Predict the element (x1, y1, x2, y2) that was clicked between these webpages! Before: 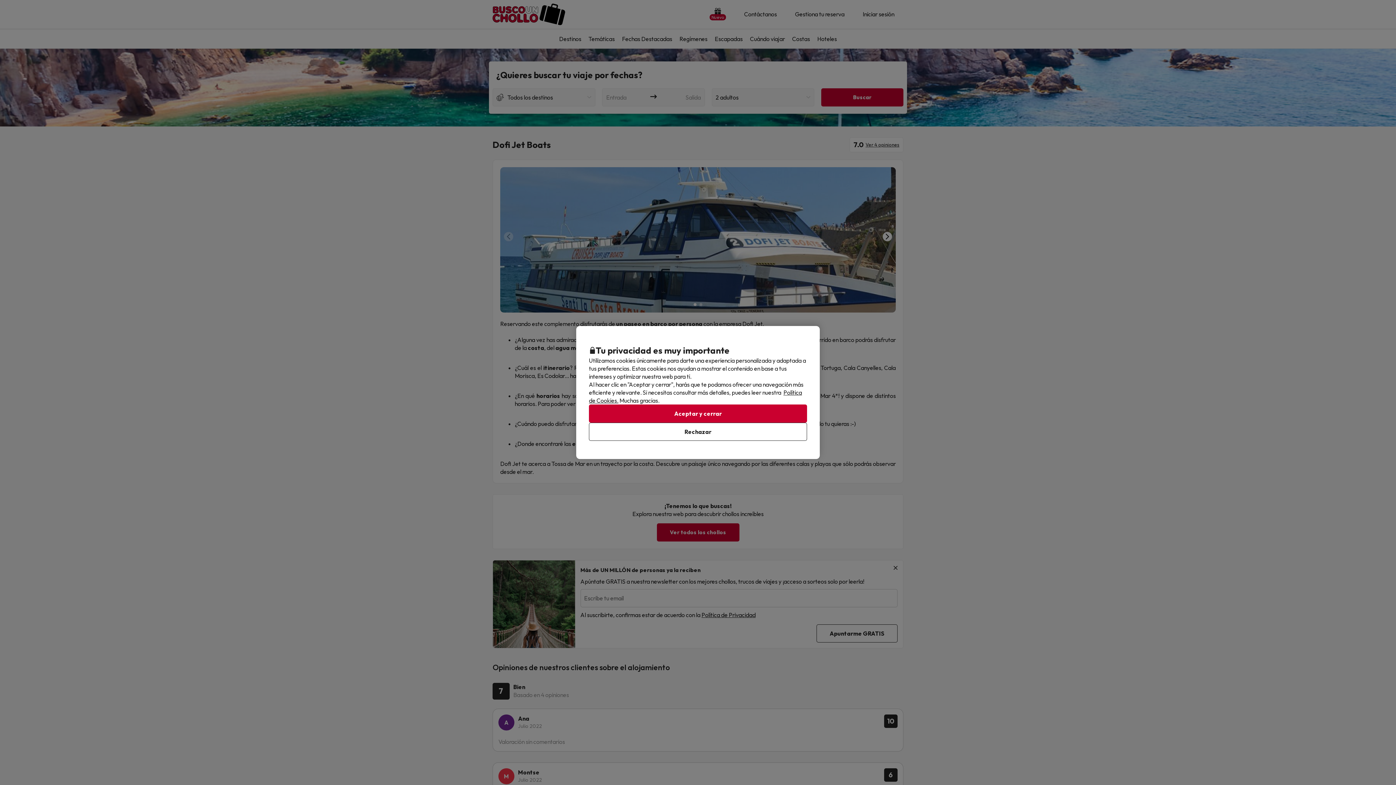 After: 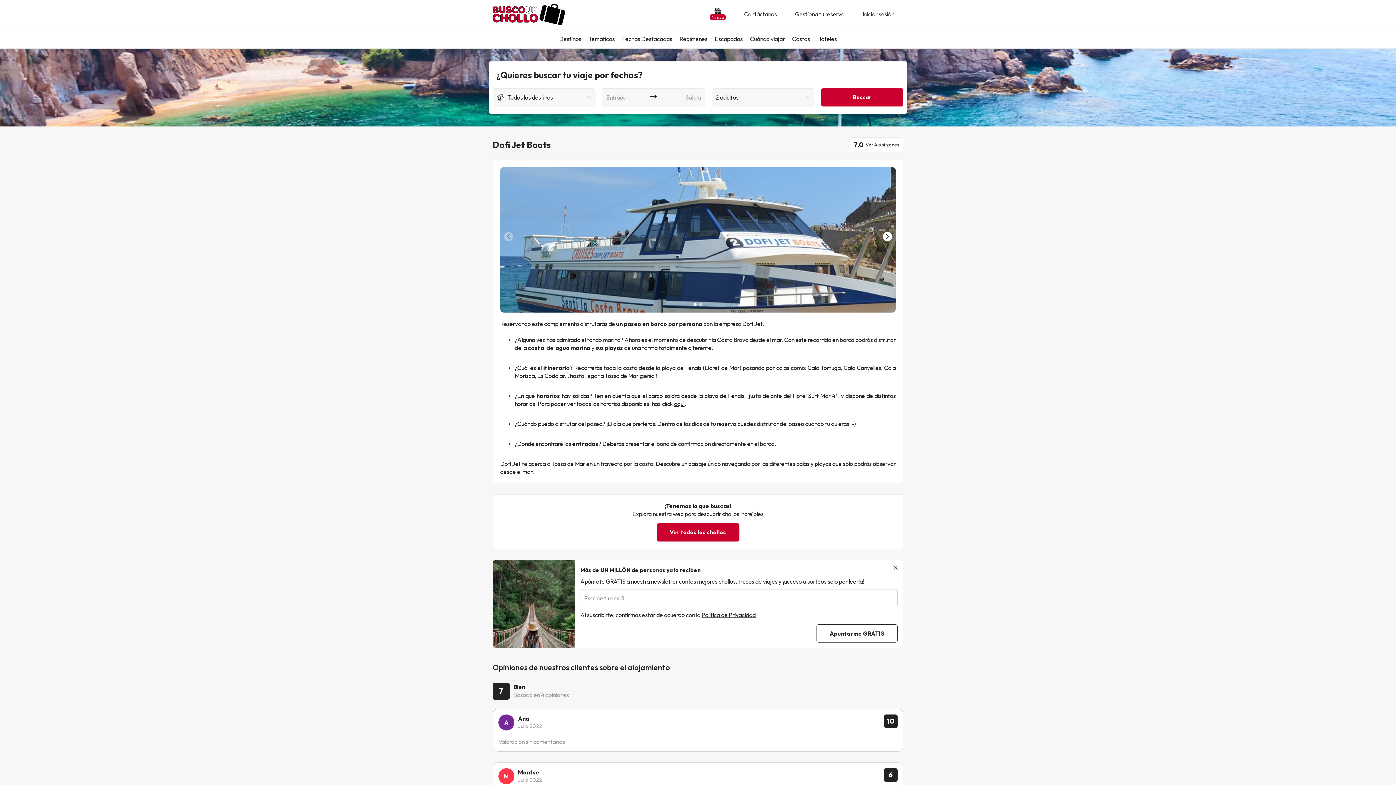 Action: label: Aceptar y cerrar bbox: (589, 404, 807, 422)